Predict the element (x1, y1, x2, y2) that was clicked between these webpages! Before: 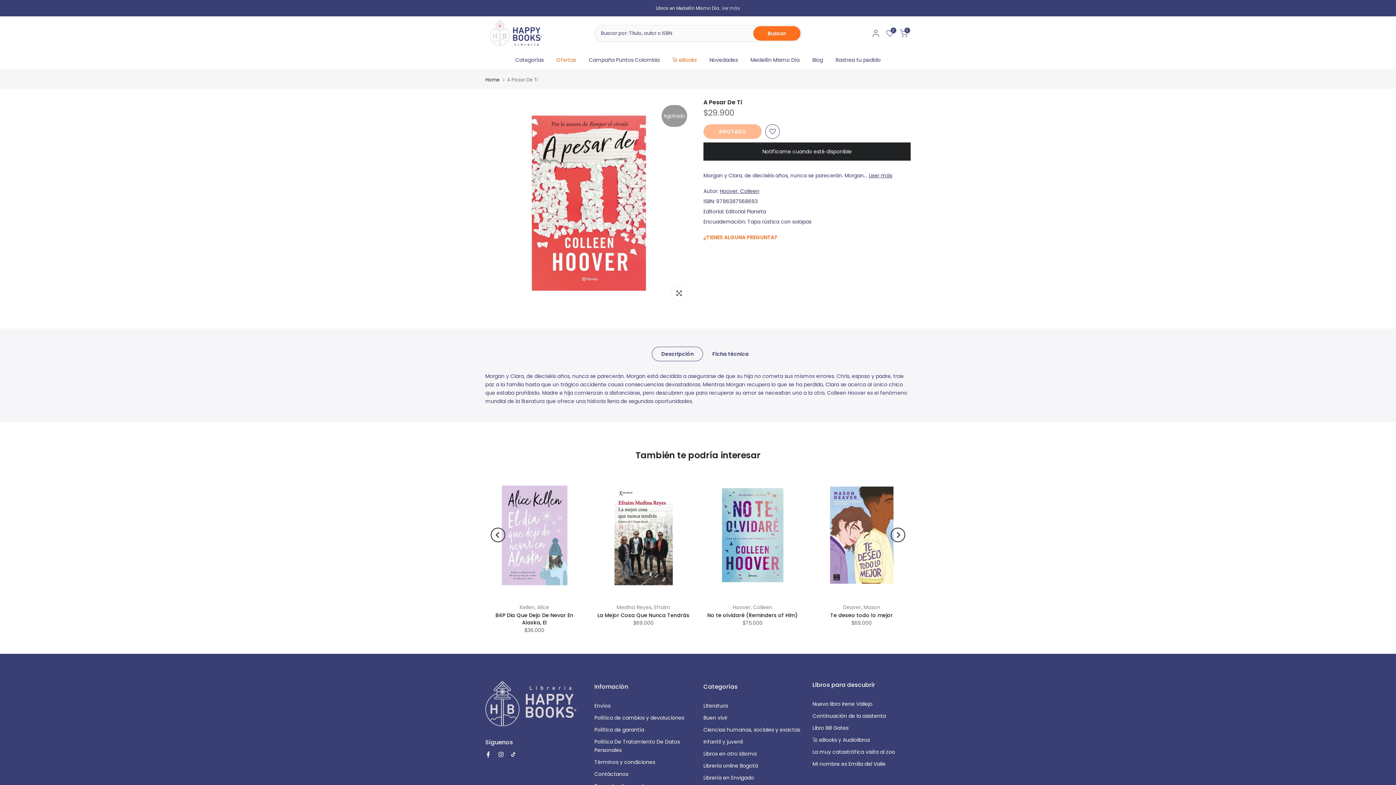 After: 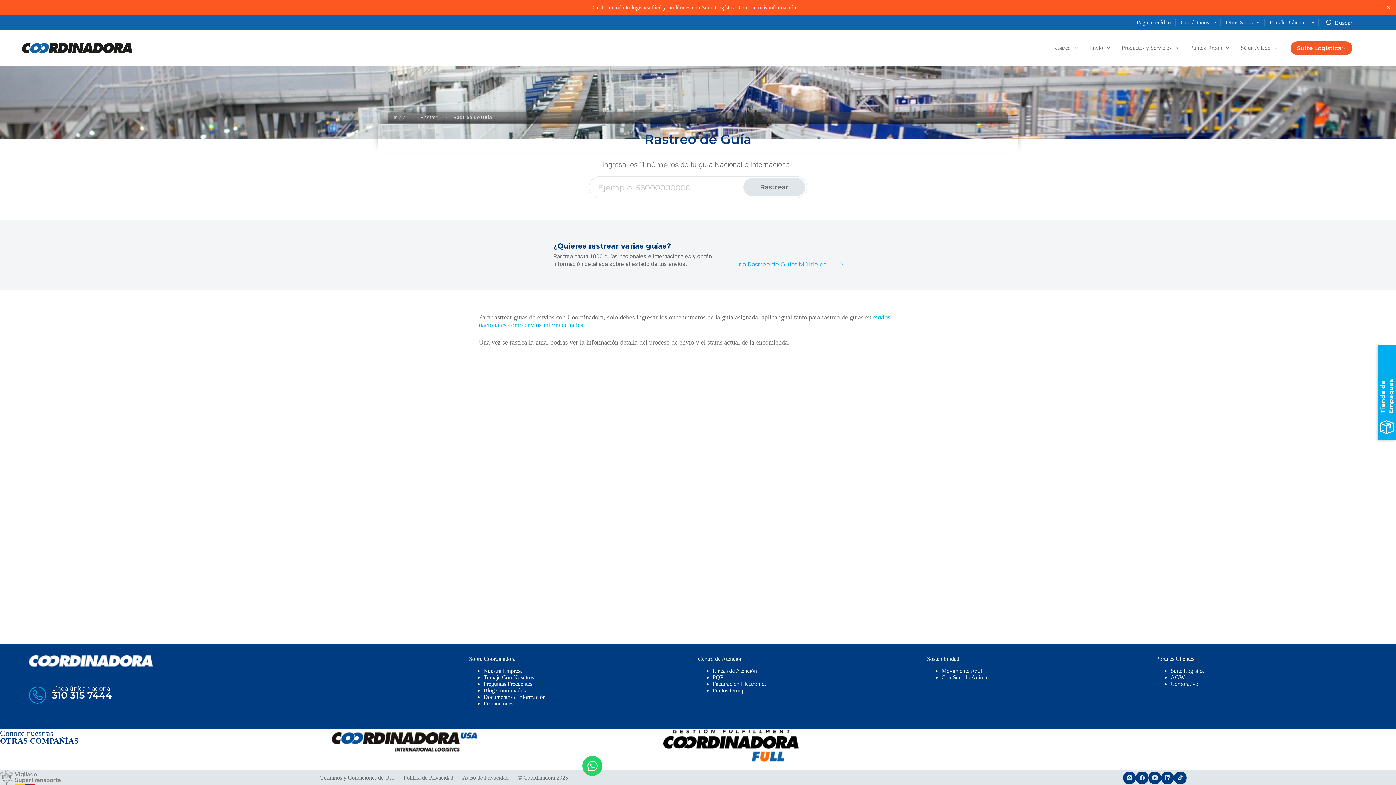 Action: bbox: (829, 55, 887, 64) label: Rastrea tu pedido